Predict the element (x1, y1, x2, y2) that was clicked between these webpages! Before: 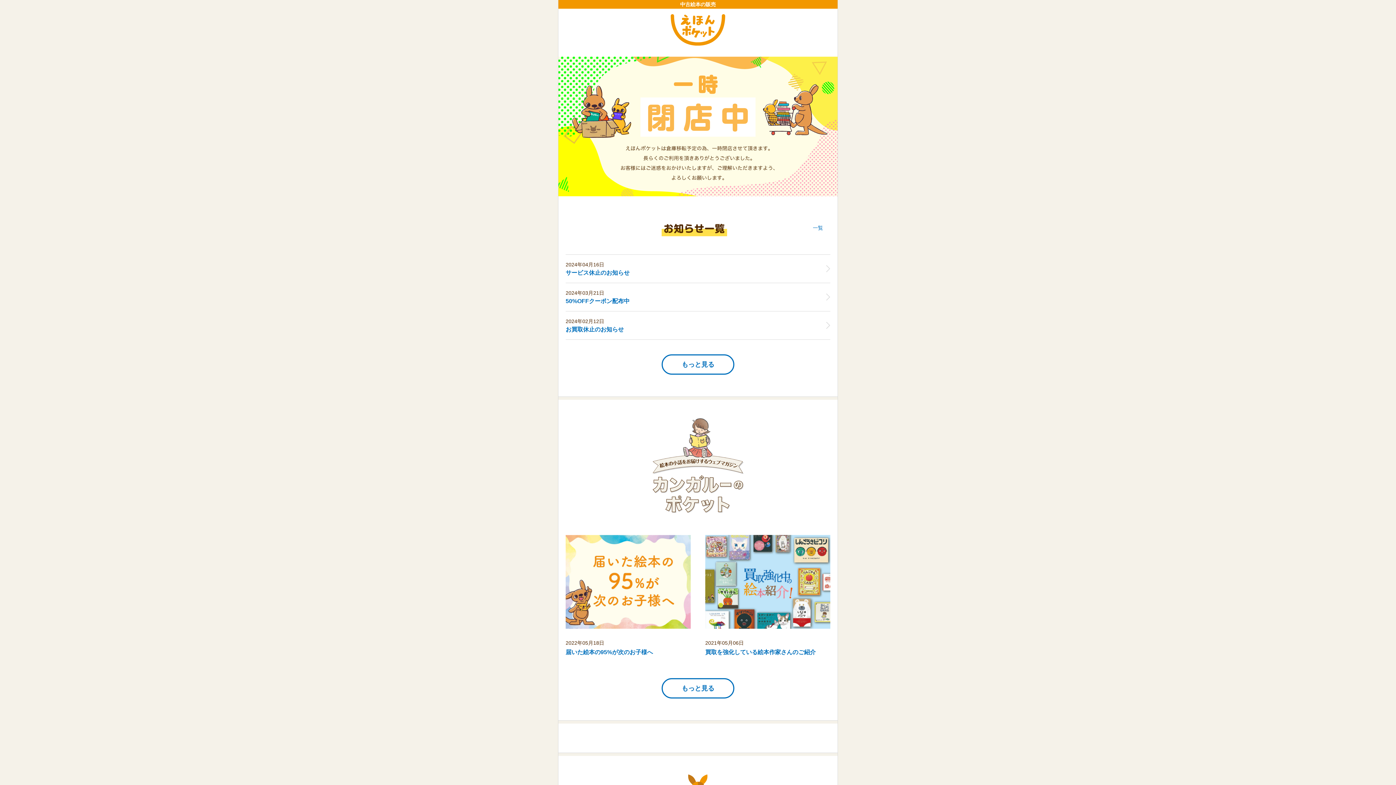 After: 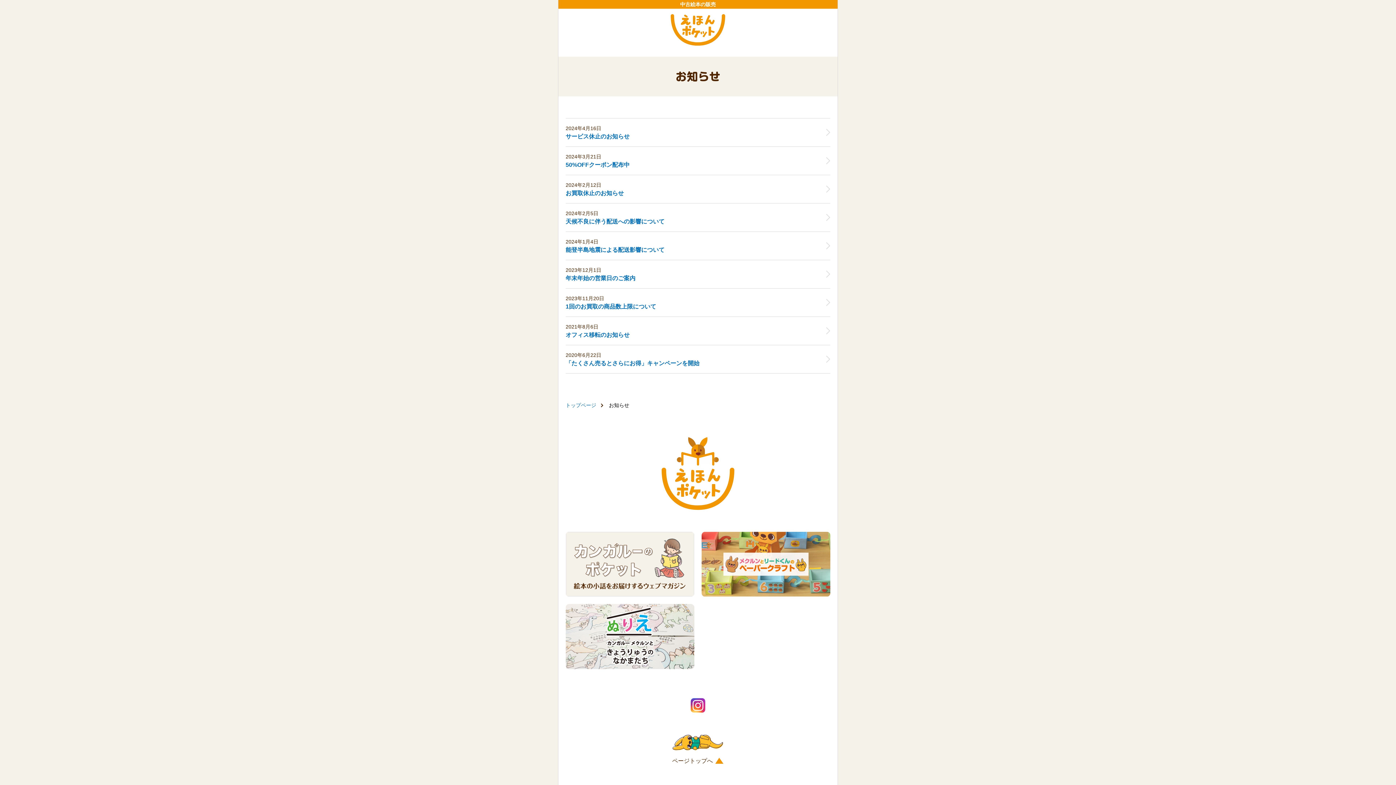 Action: bbox: (661, 354, 734, 375) label: もっと見る